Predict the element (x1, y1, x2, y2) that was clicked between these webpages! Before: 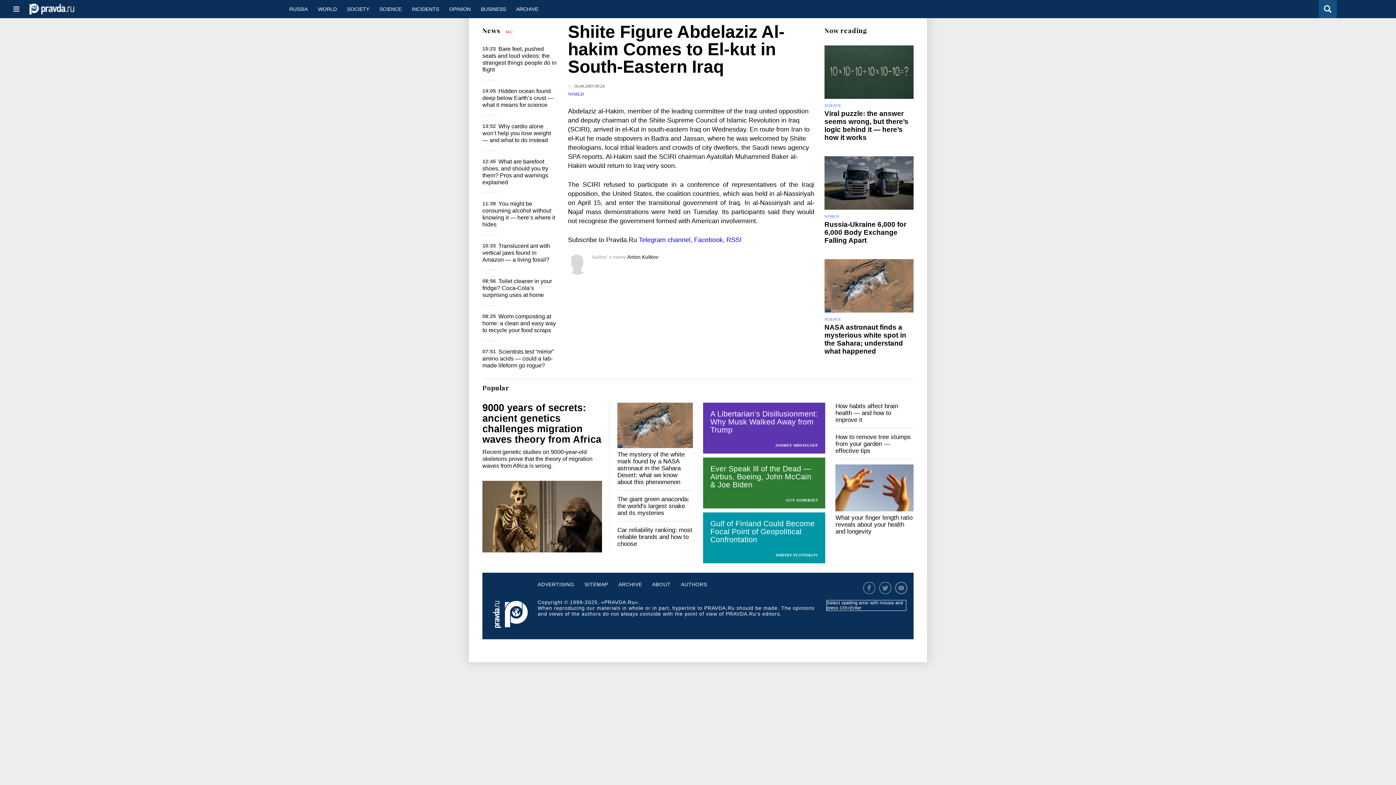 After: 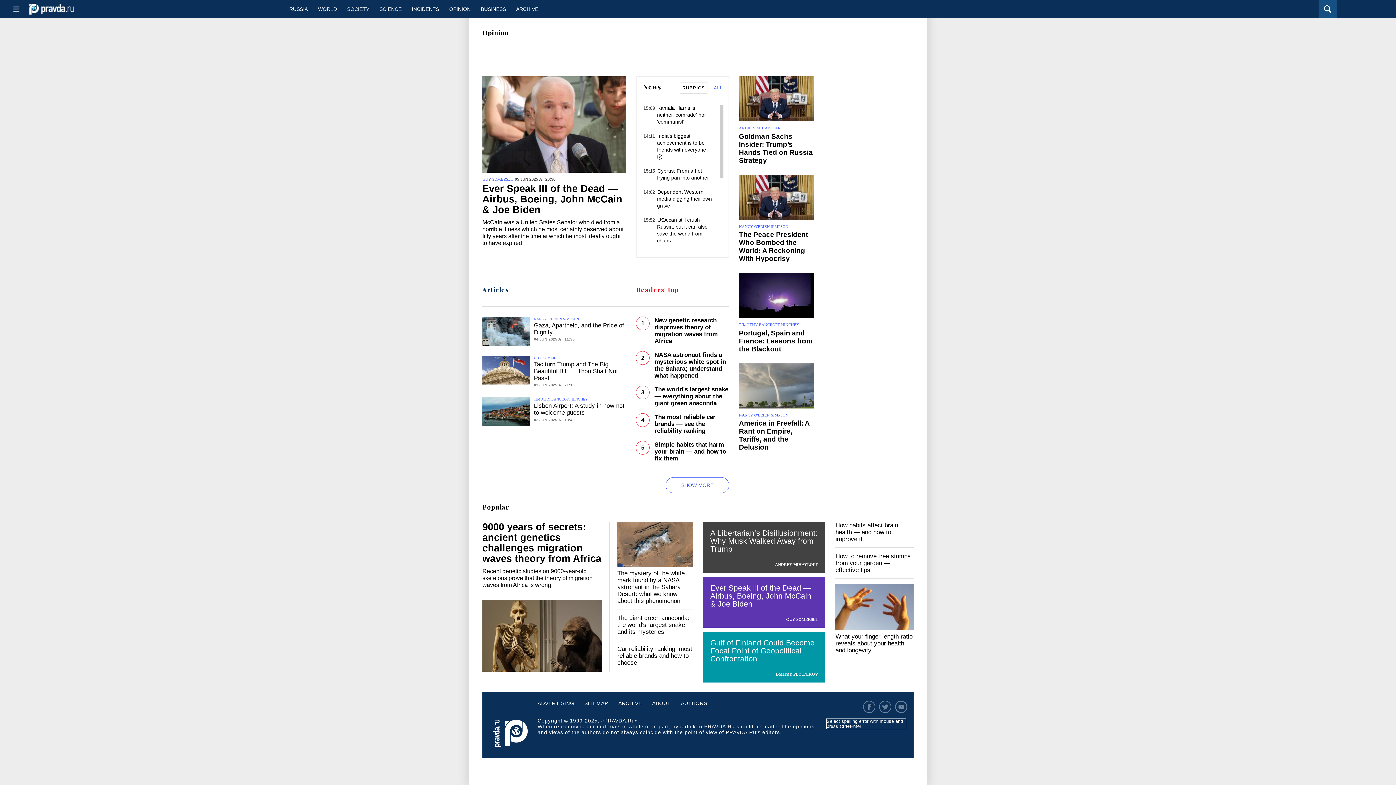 Action: bbox: (444, 0, 475, 18) label: OPINION